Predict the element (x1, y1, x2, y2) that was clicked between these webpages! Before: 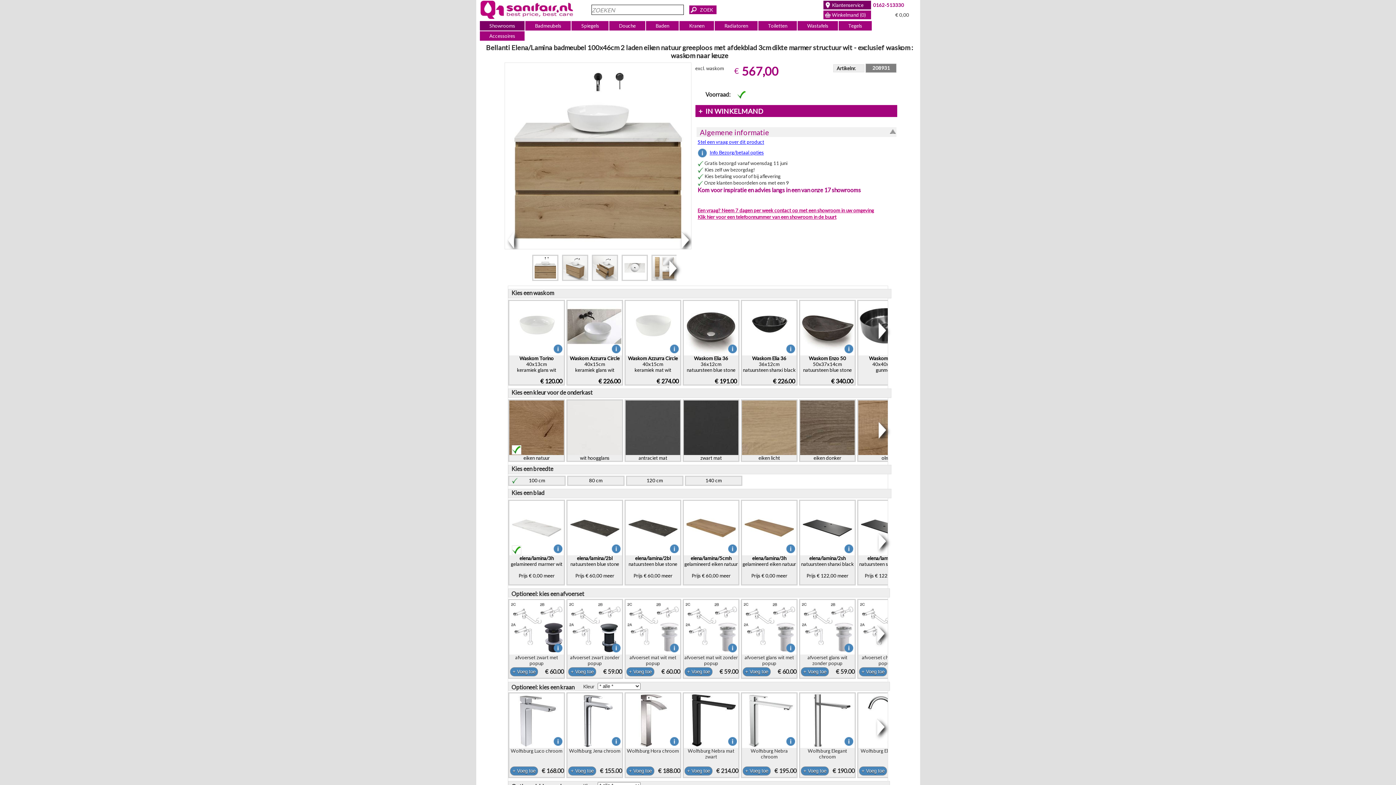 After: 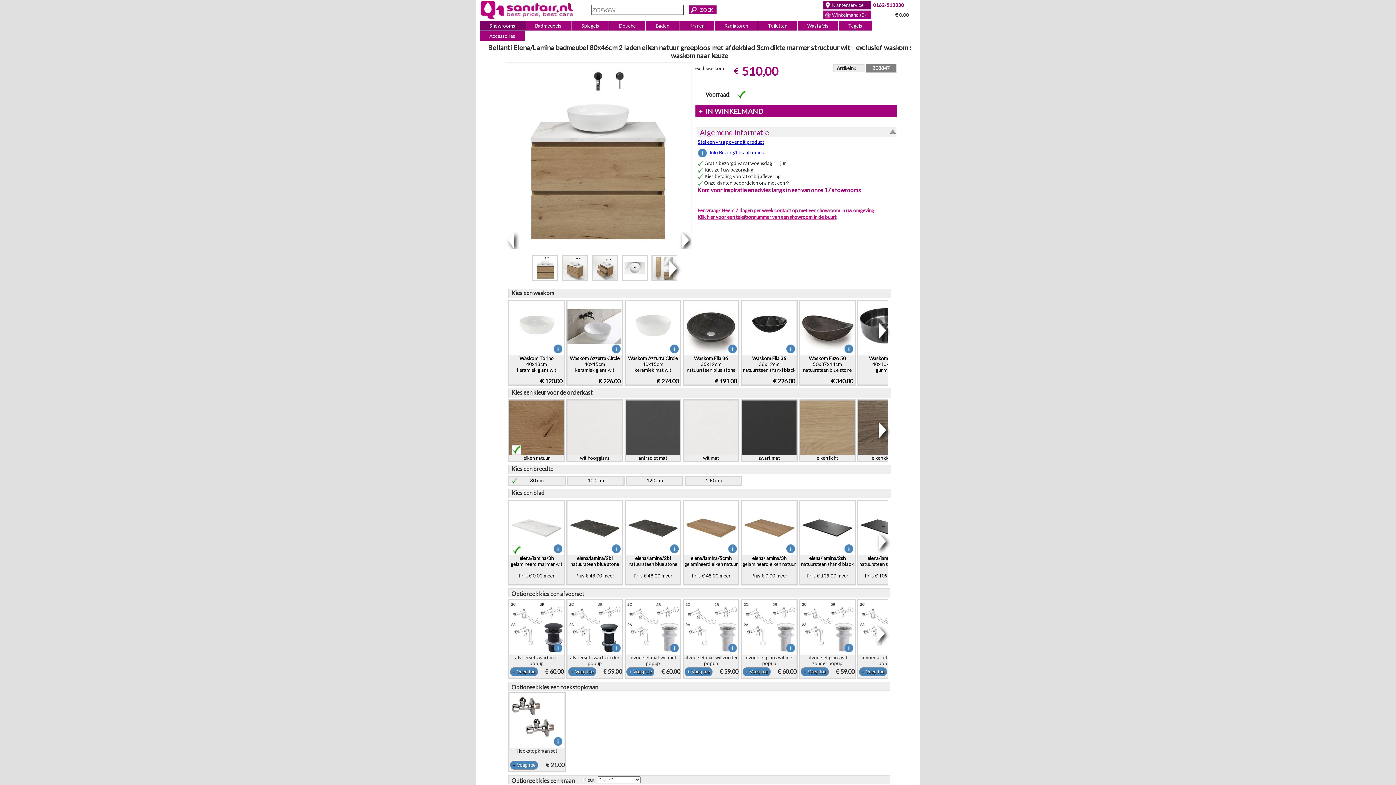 Action: label: 80 cm bbox: (568, 477, 623, 483)